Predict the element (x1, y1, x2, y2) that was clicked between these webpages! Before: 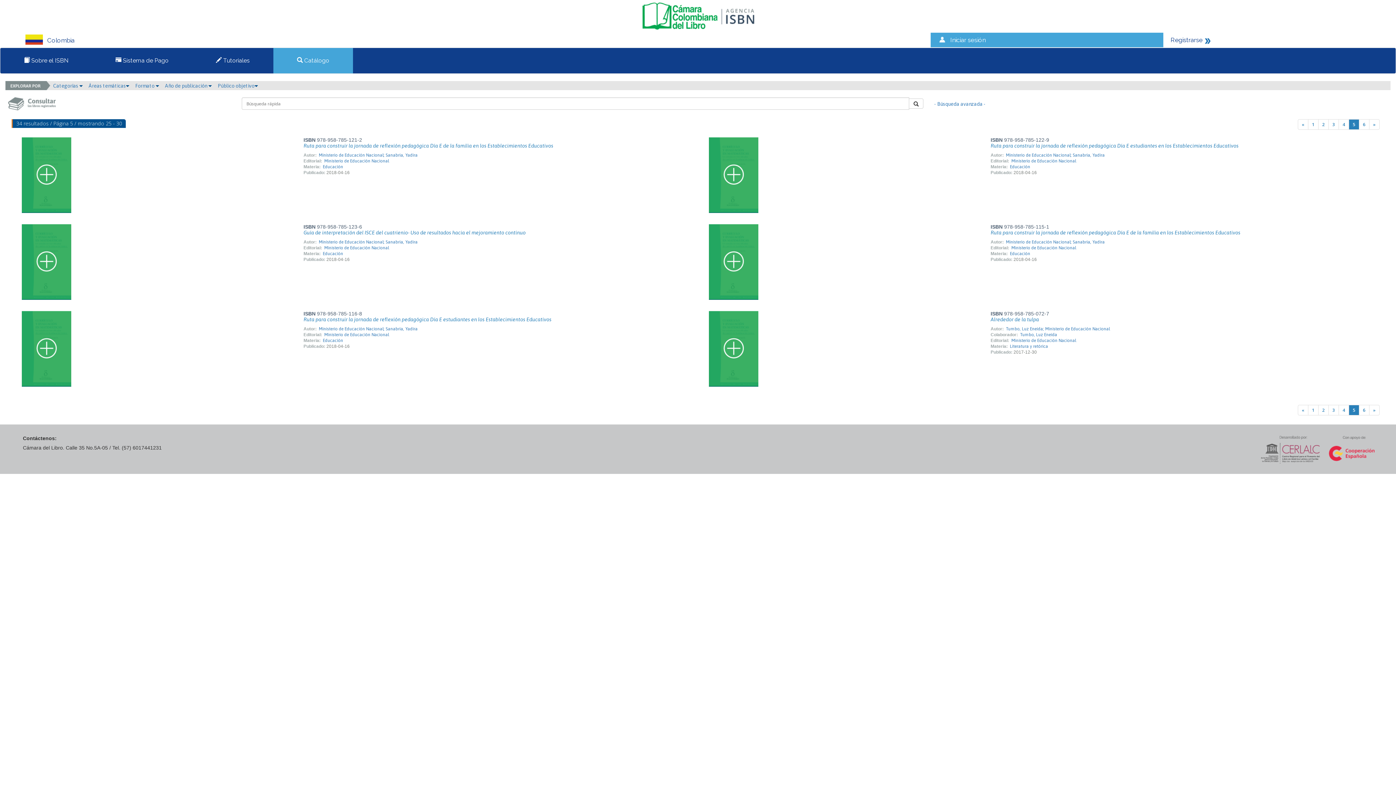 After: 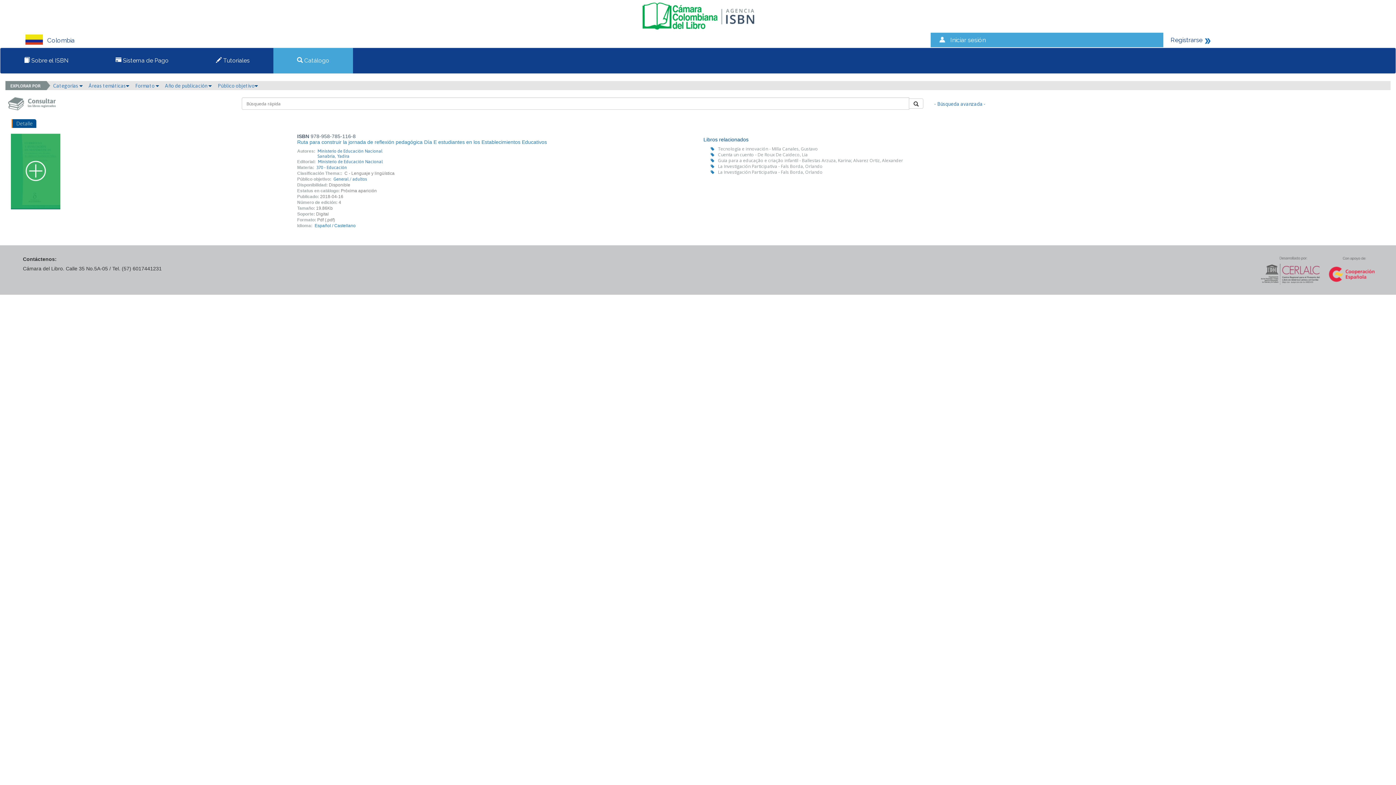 Action: bbox: (21, 345, 71, 351)